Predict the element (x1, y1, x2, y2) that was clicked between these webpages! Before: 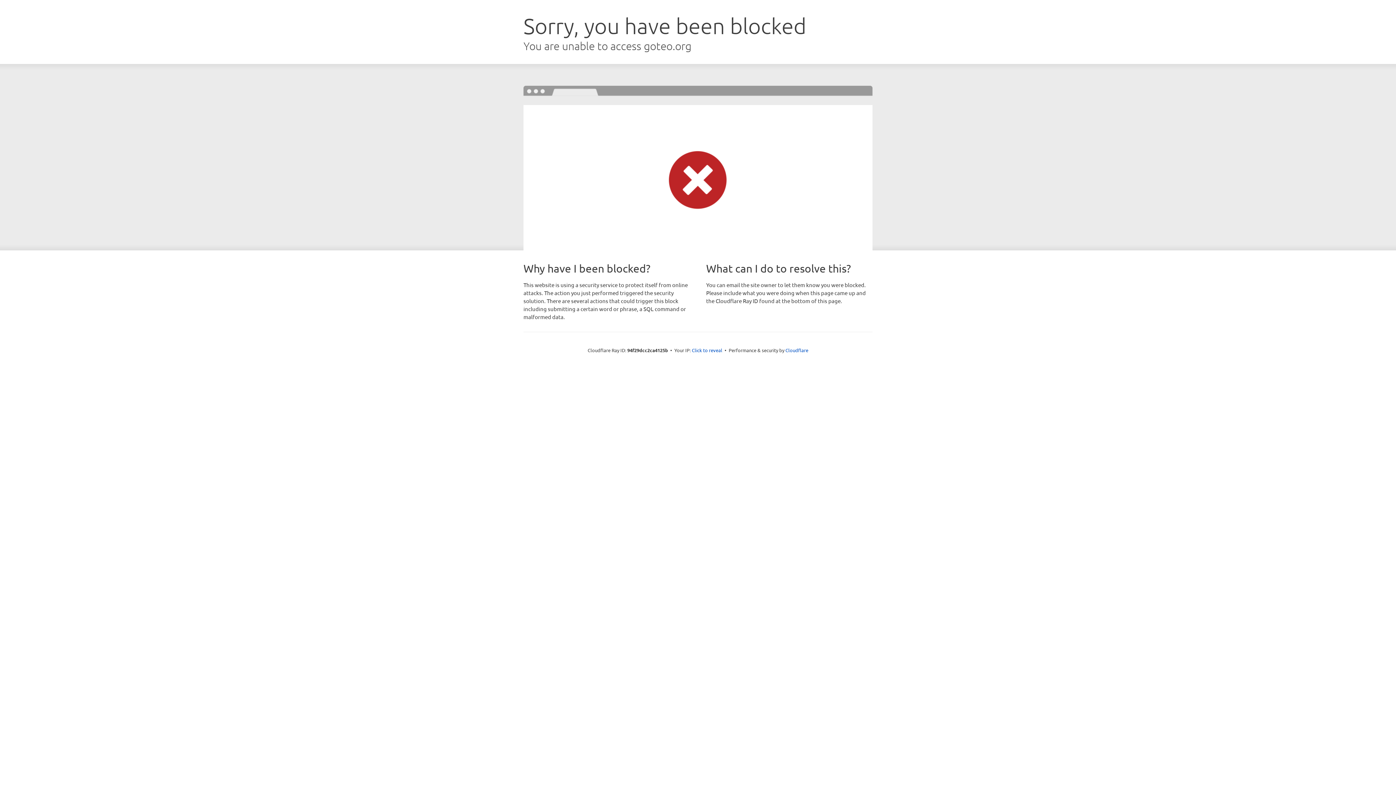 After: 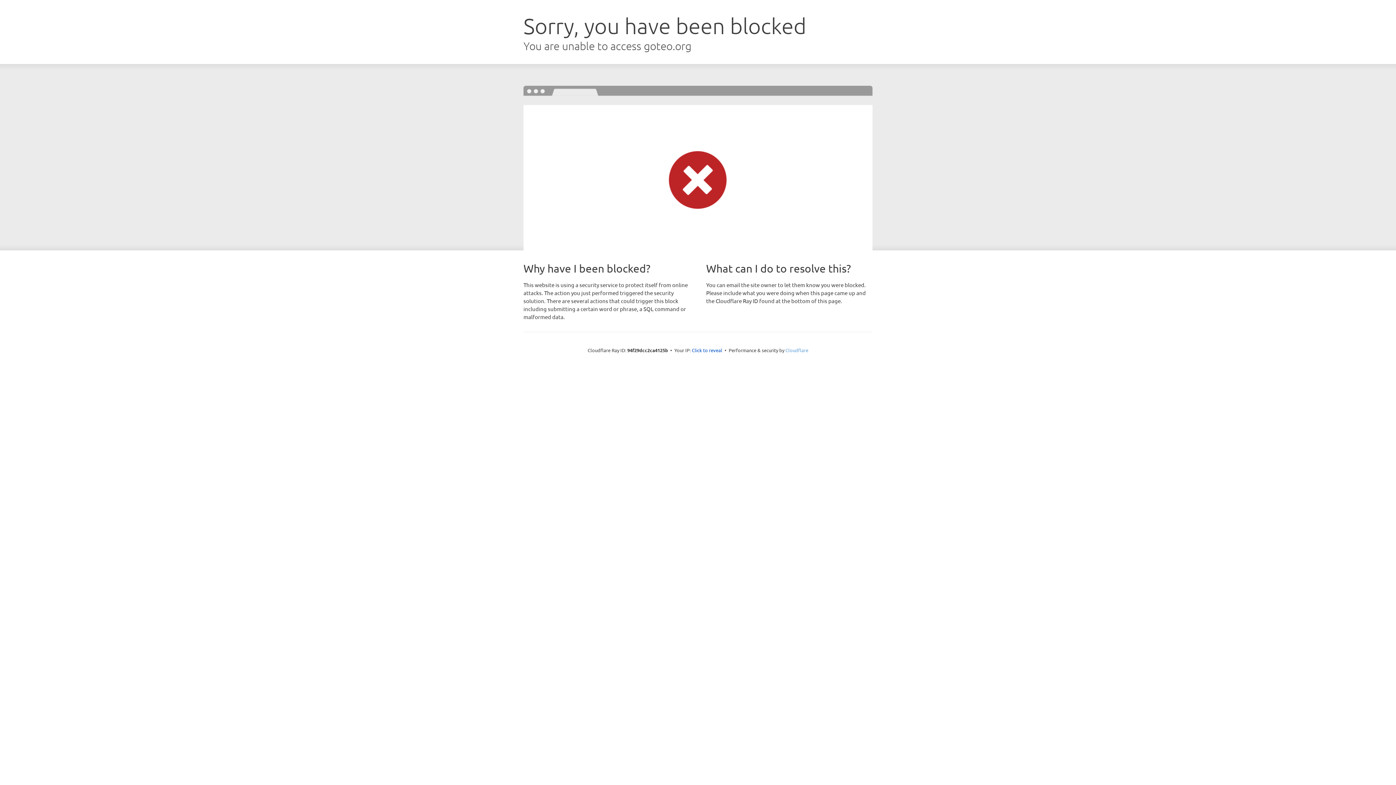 Action: bbox: (785, 347, 808, 353) label: Cloudflare